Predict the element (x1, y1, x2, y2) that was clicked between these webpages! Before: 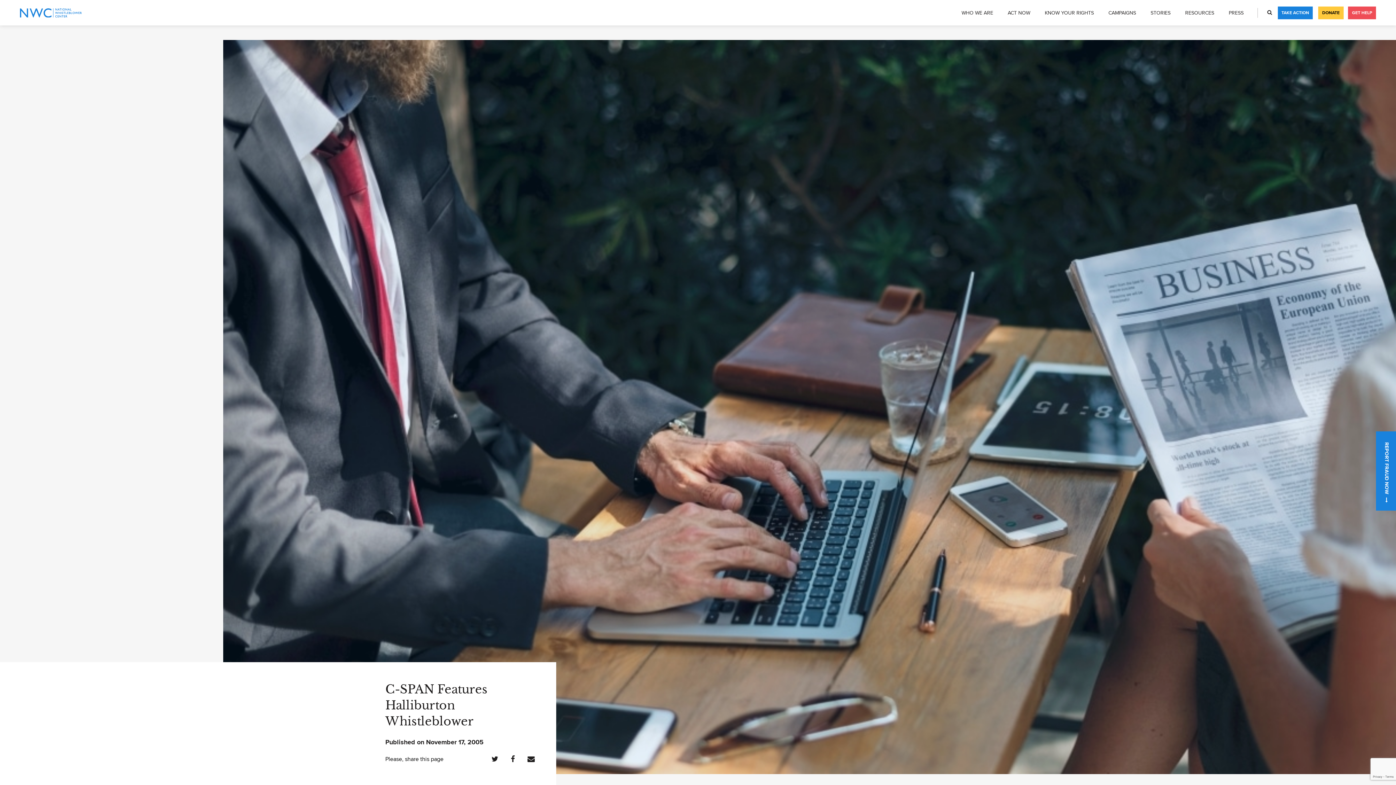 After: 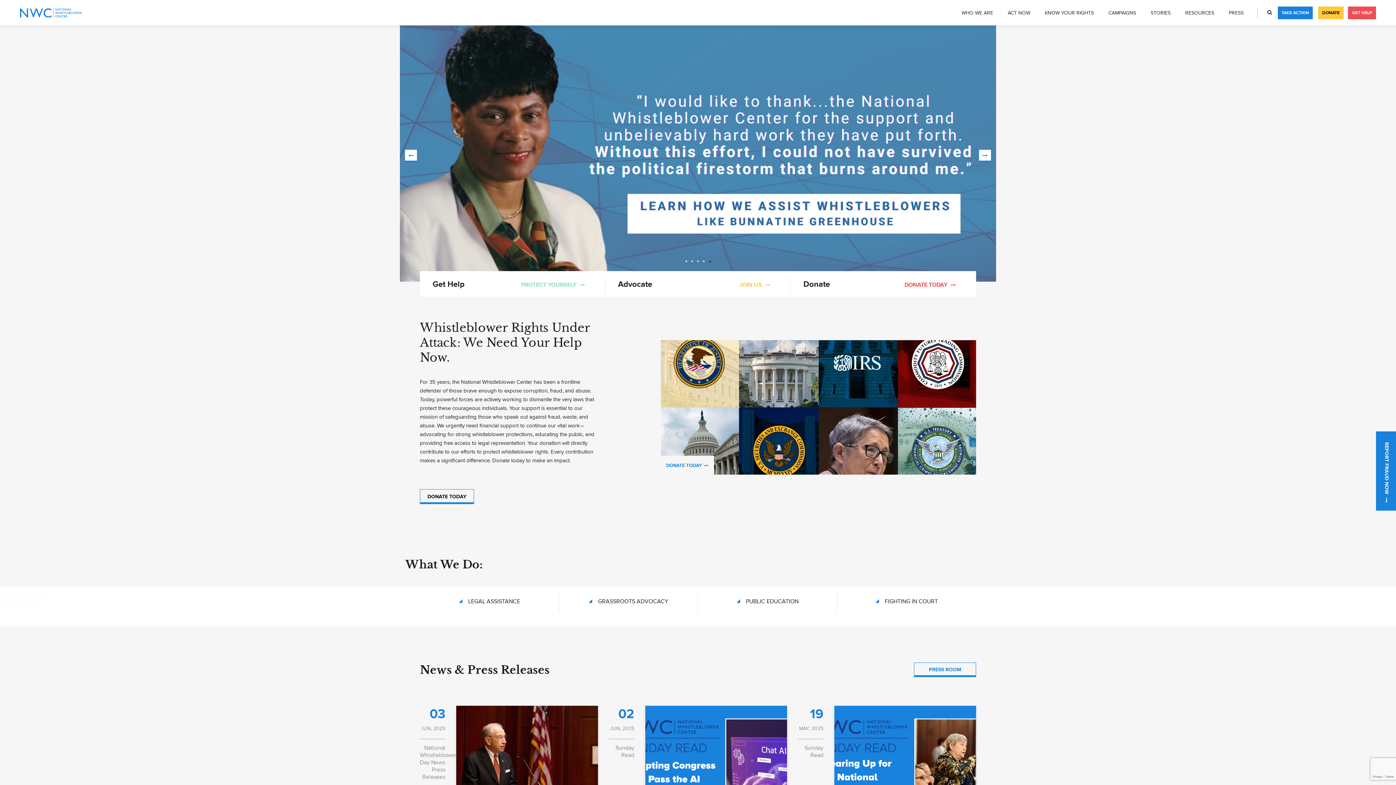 Action: bbox: (20, 8, 81, 17)